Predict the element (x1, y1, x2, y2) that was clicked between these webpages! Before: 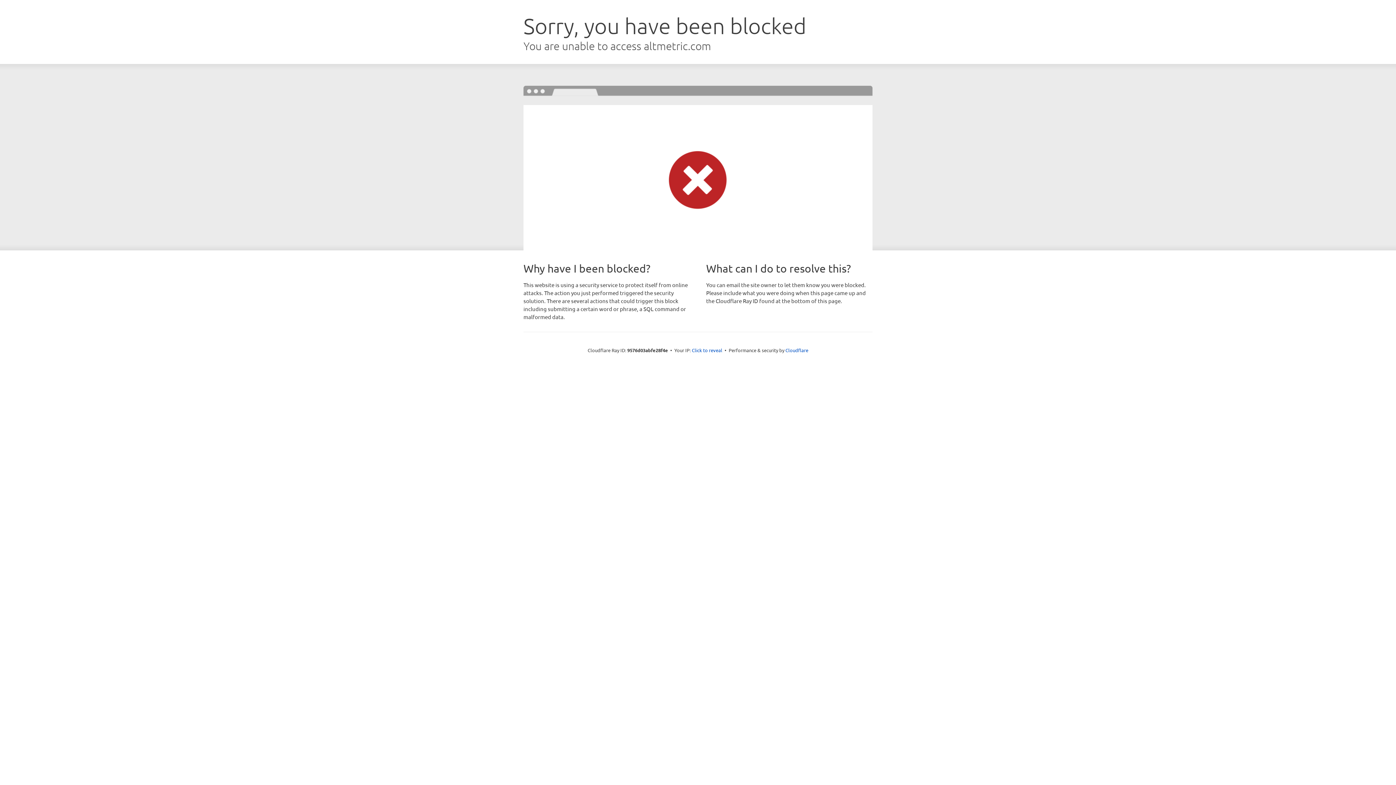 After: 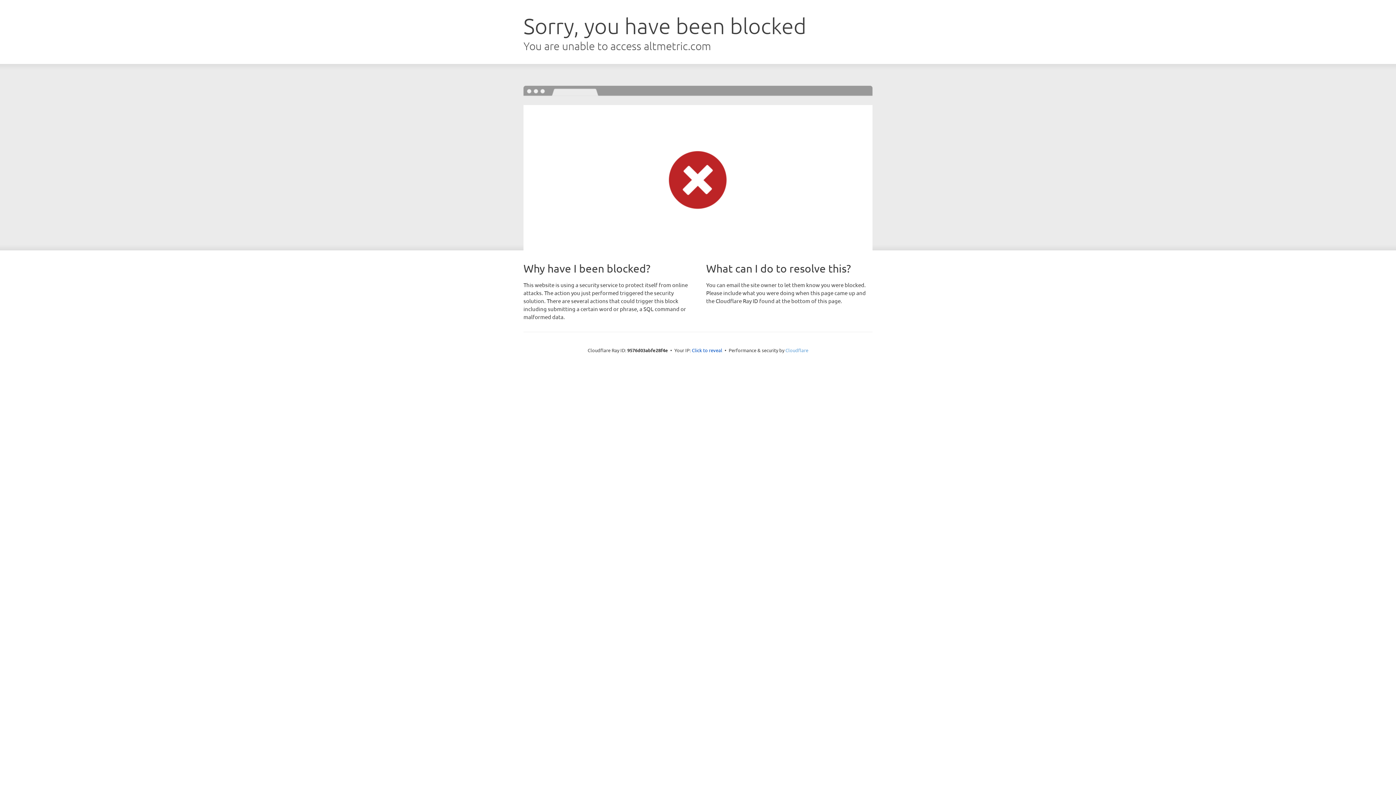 Action: bbox: (785, 347, 808, 353) label: Cloudflare